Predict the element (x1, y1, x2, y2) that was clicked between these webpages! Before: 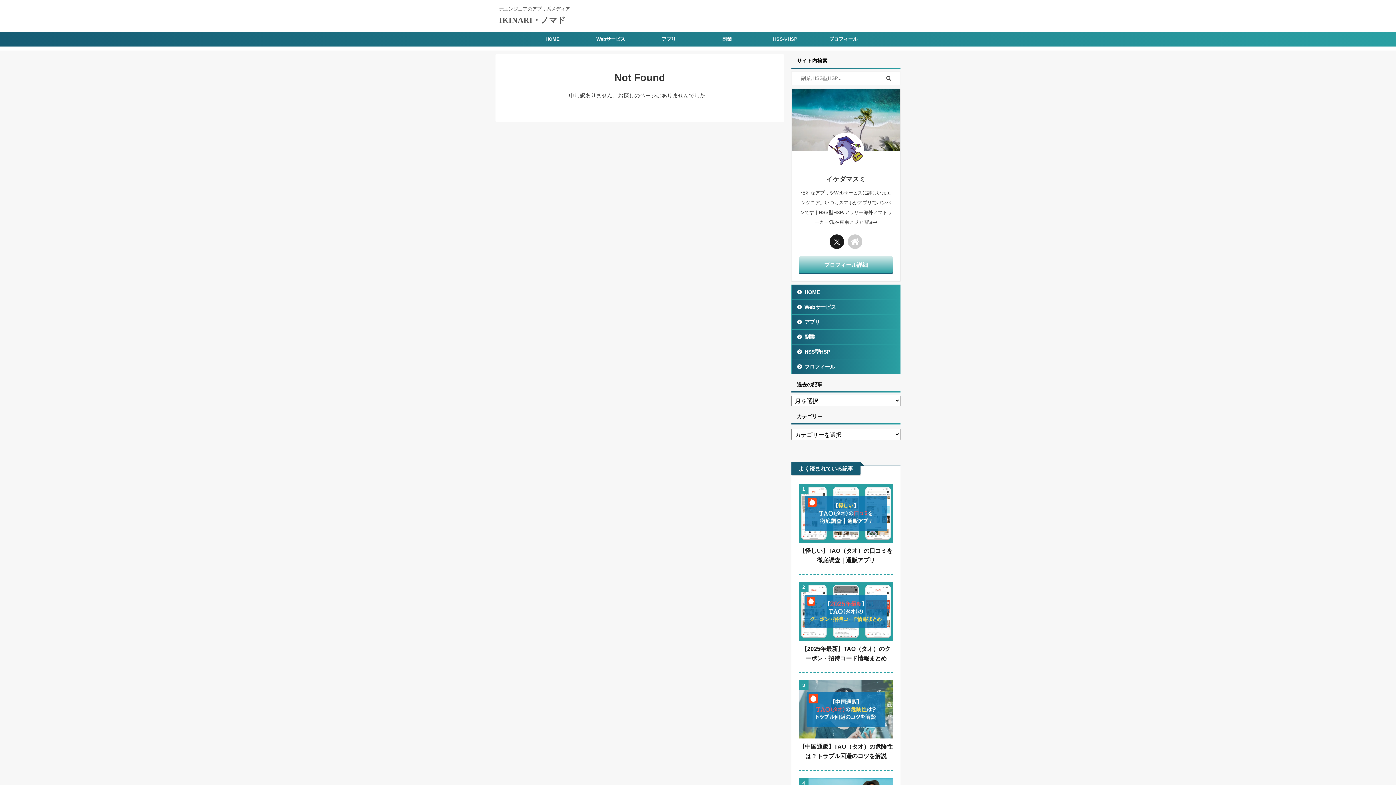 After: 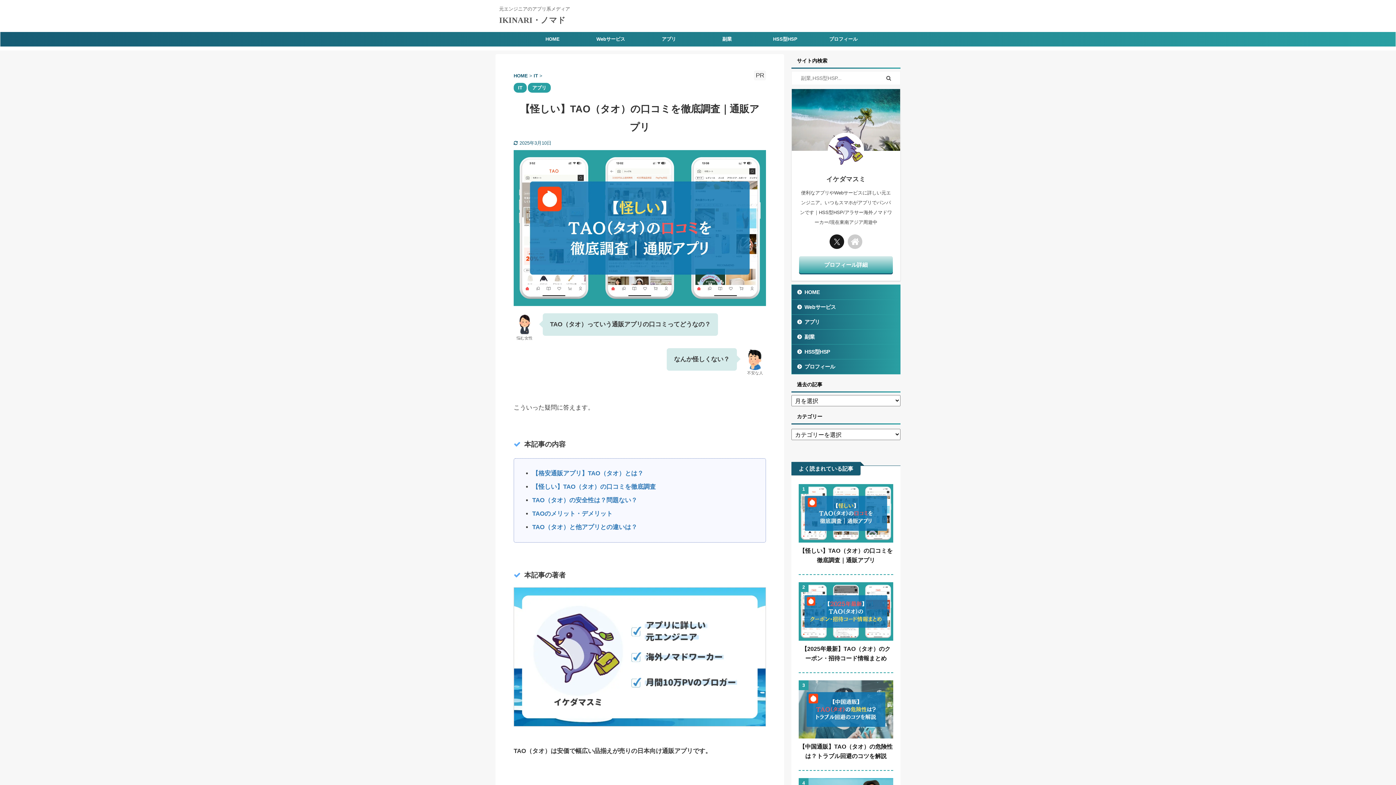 Action: bbox: (798, 536, 893, 542)